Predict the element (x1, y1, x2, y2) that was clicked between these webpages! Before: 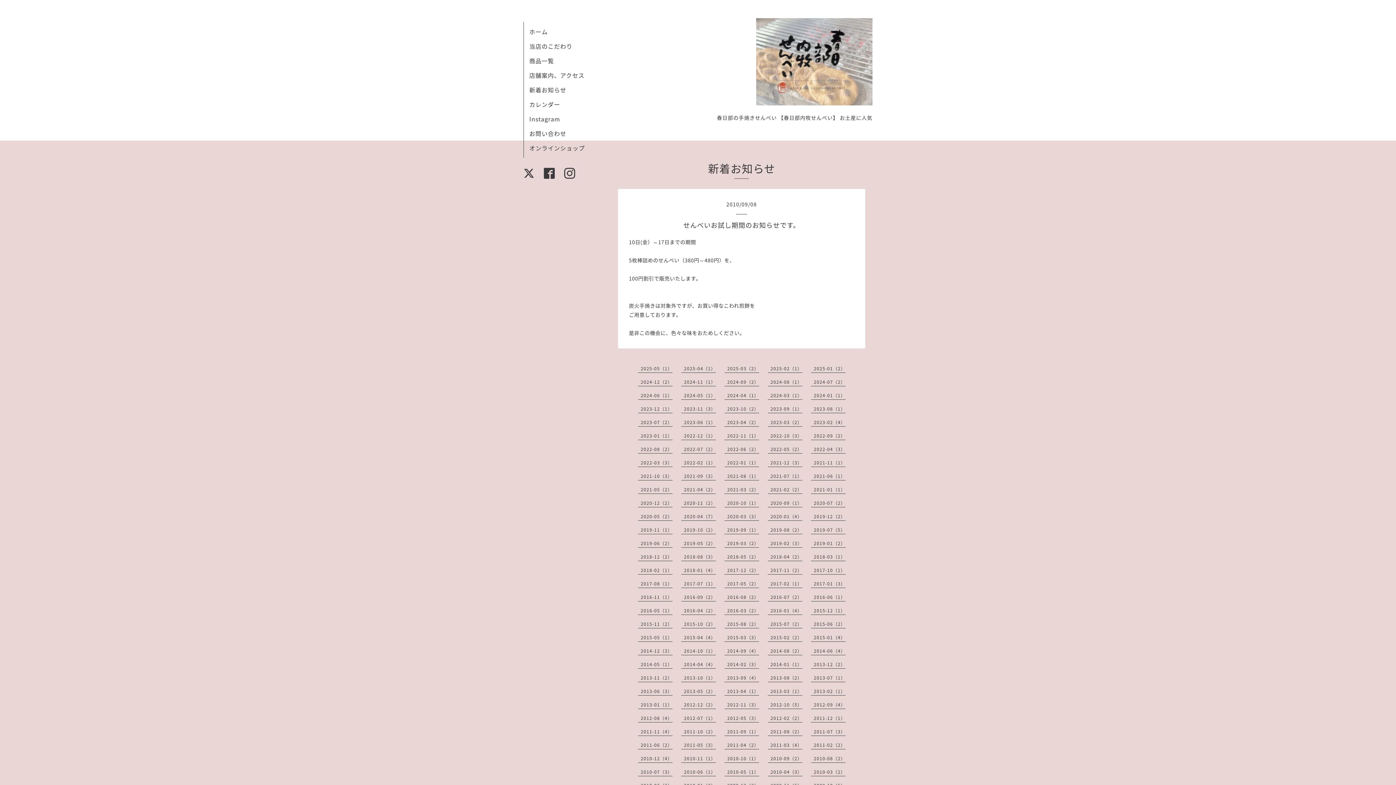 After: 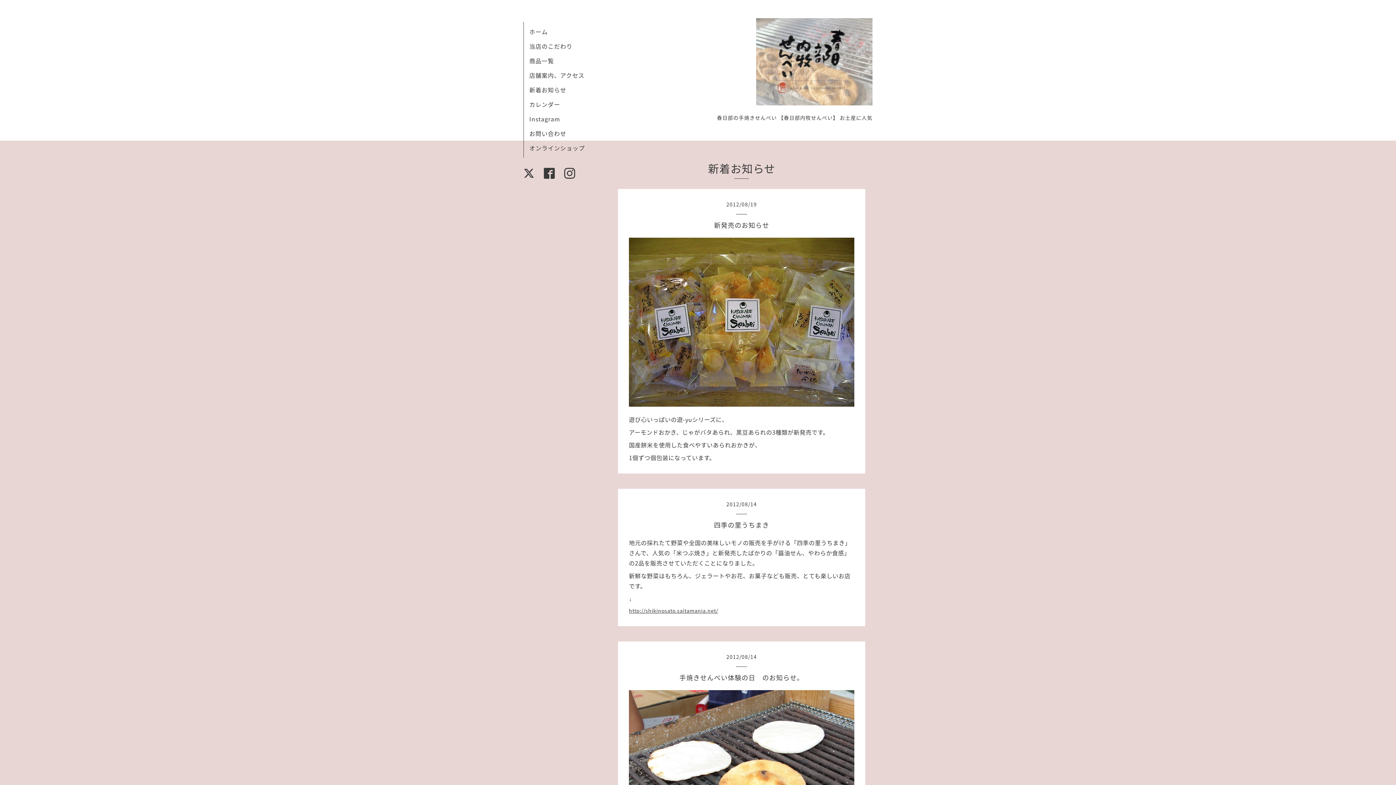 Action: label: 2012-08（4） bbox: (640, 715, 672, 721)